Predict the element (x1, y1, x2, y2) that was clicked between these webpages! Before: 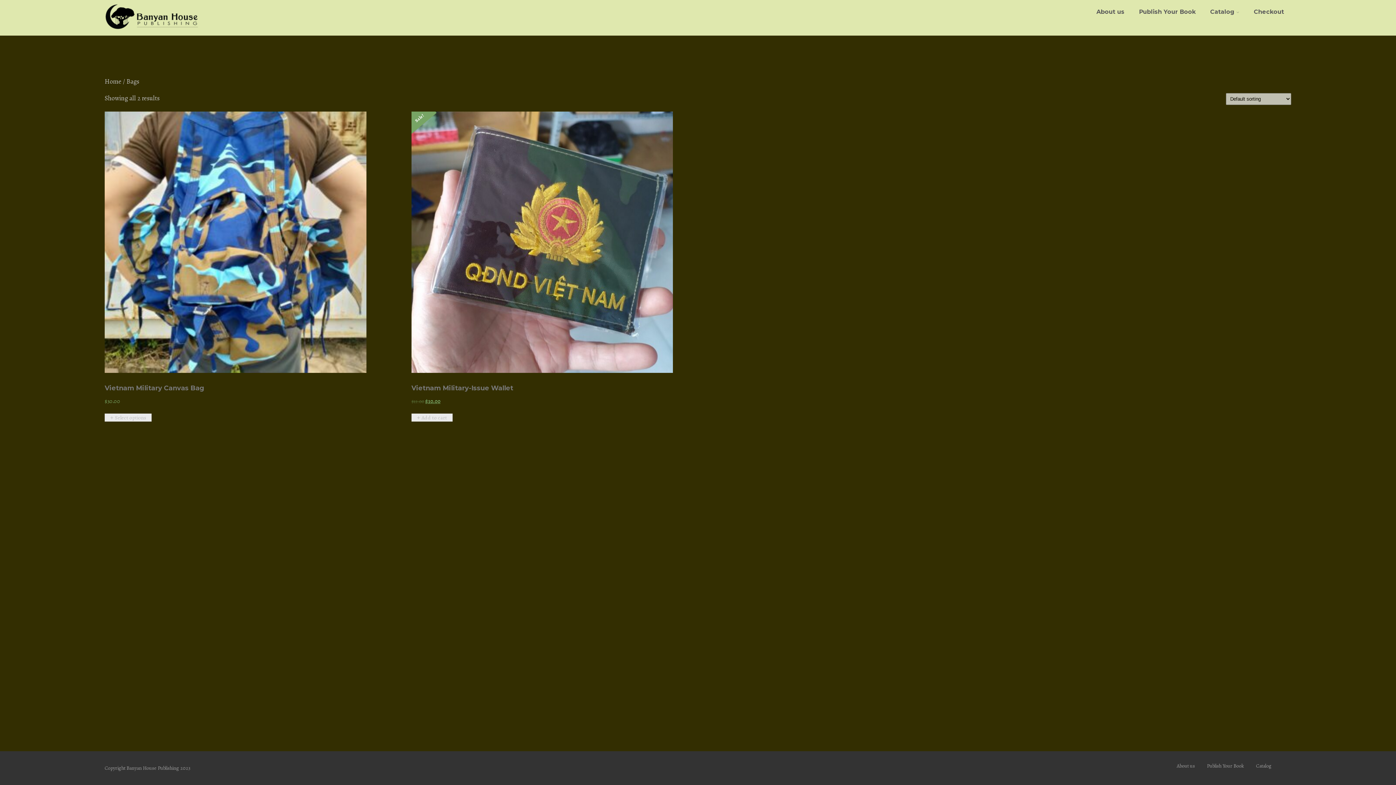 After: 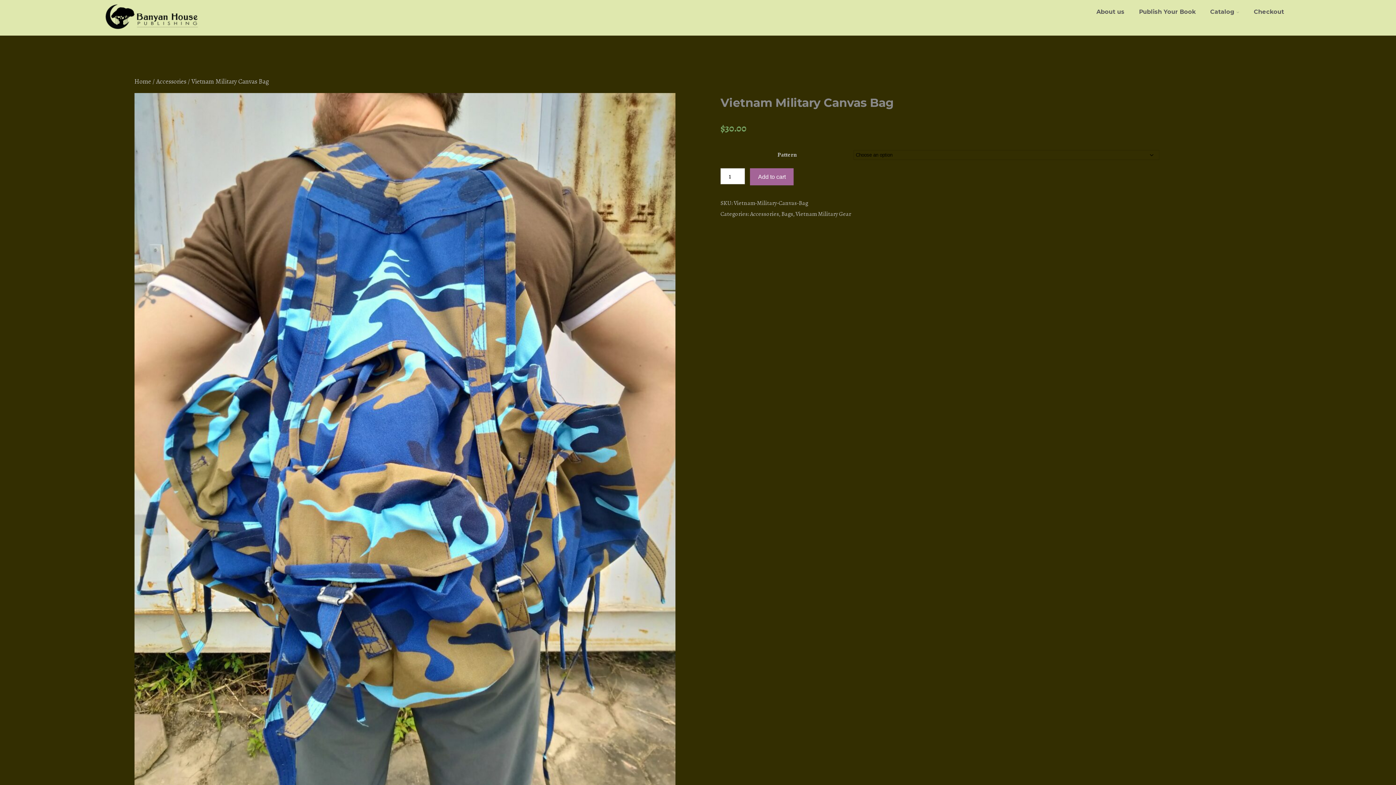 Action: label: Vietnam Military Canvas Bag
$30.00 bbox: (104, 111, 366, 405)